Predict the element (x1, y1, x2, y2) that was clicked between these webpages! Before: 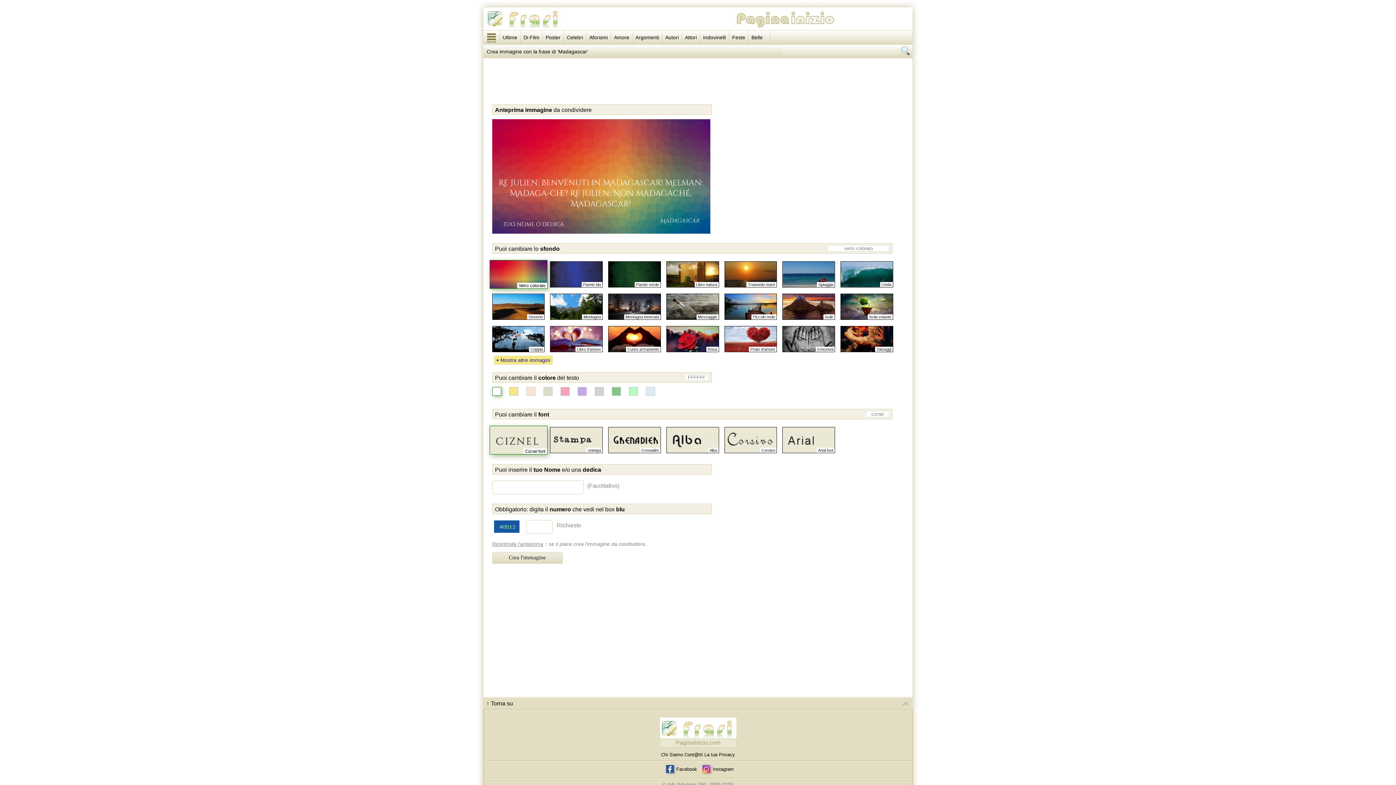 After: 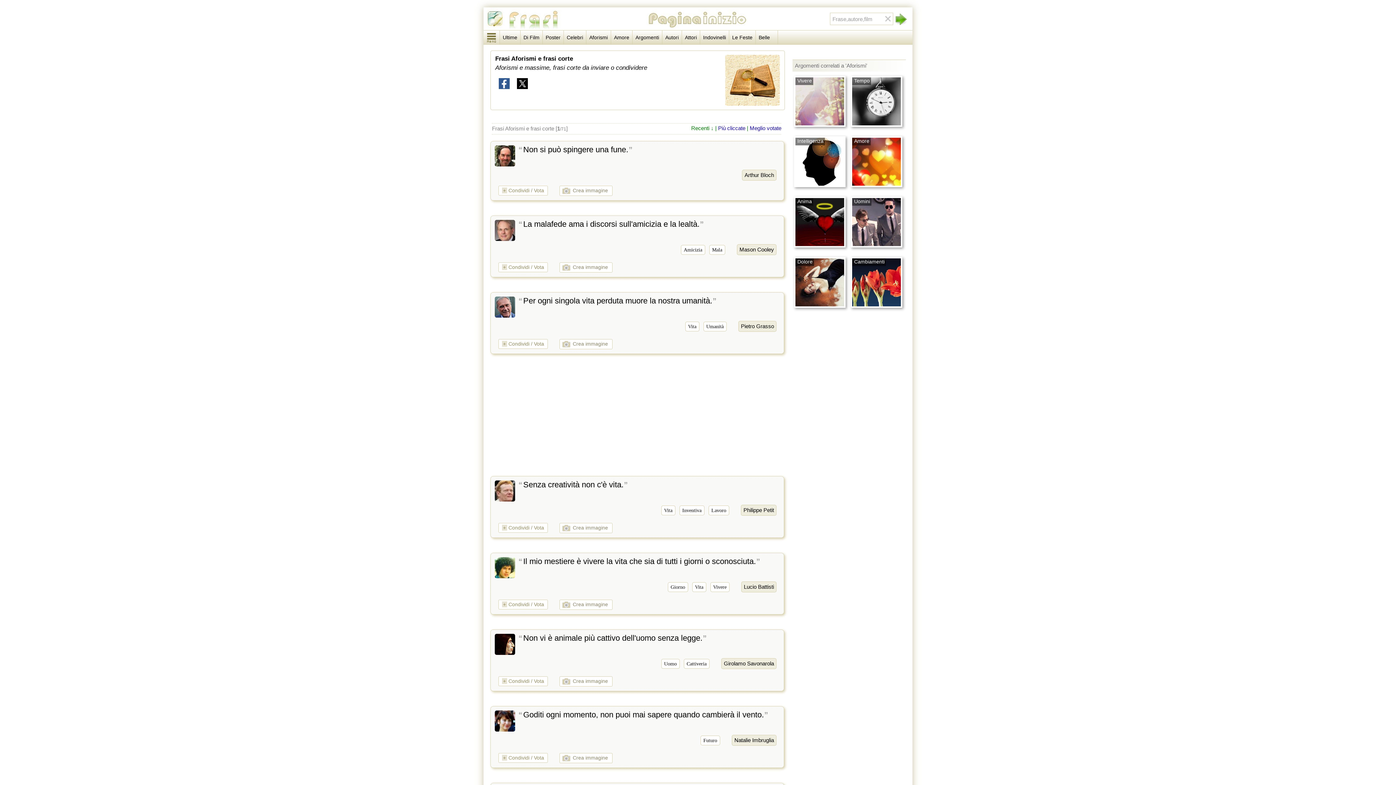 Action: label: Aforismi bbox: (586, 30, 611, 44)